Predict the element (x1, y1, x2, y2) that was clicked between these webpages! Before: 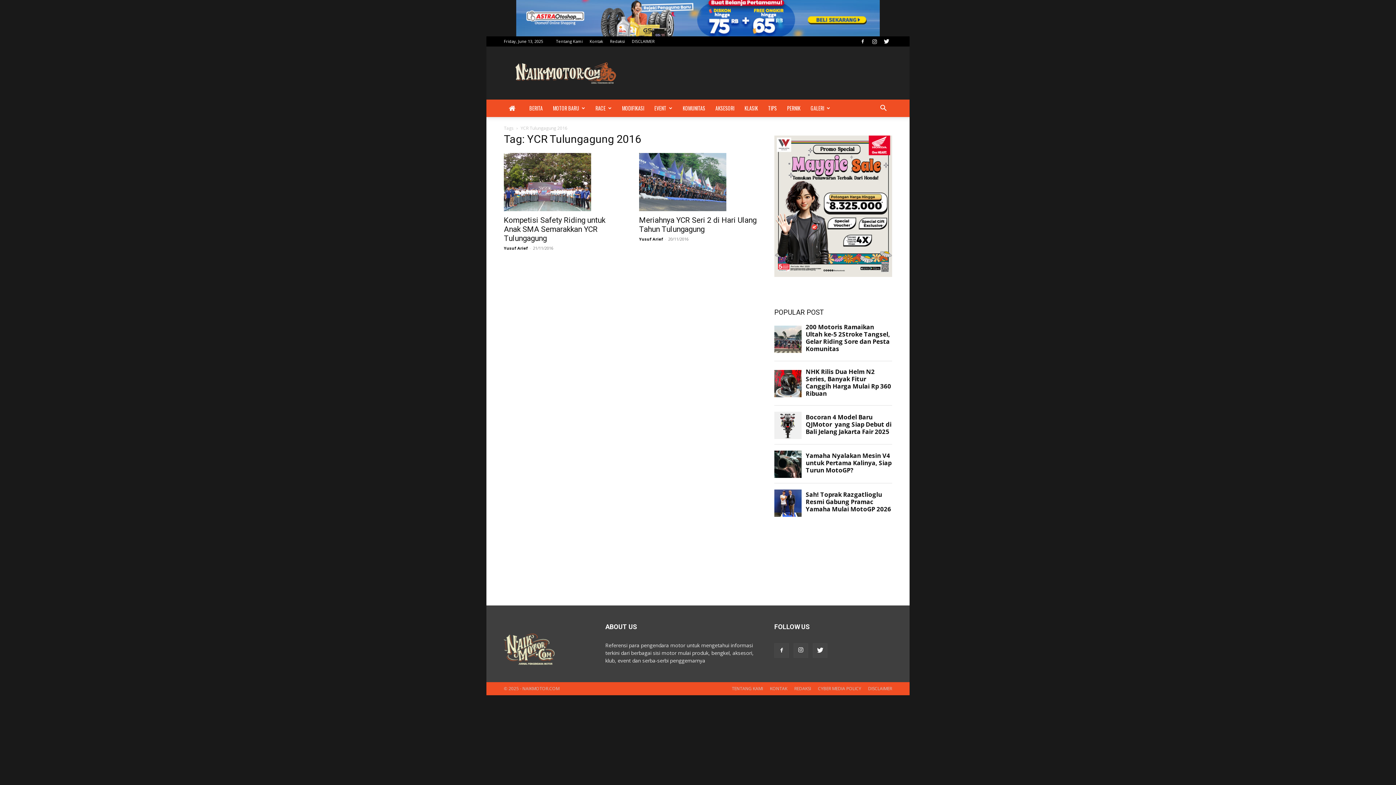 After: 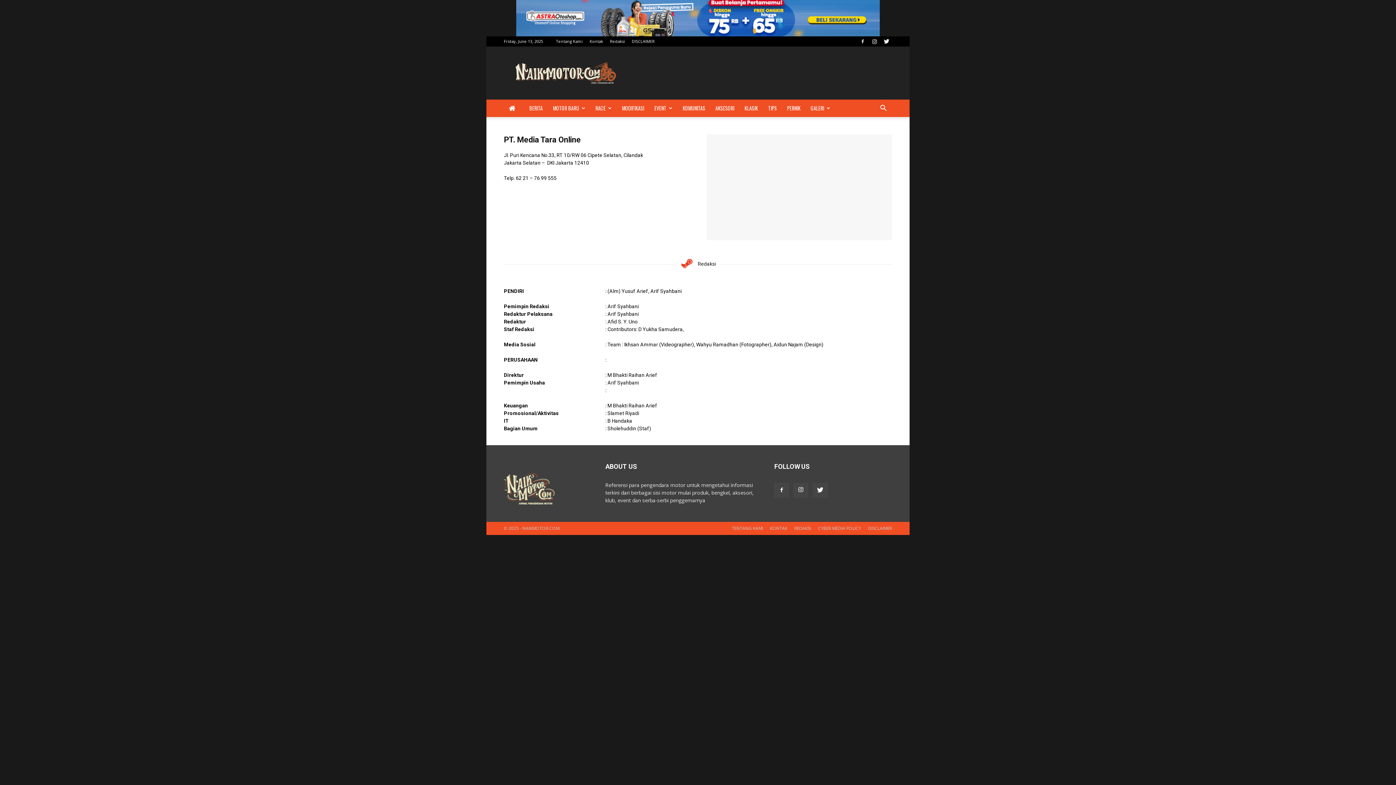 Action: bbox: (610, 38, 625, 44) label: Redaksi